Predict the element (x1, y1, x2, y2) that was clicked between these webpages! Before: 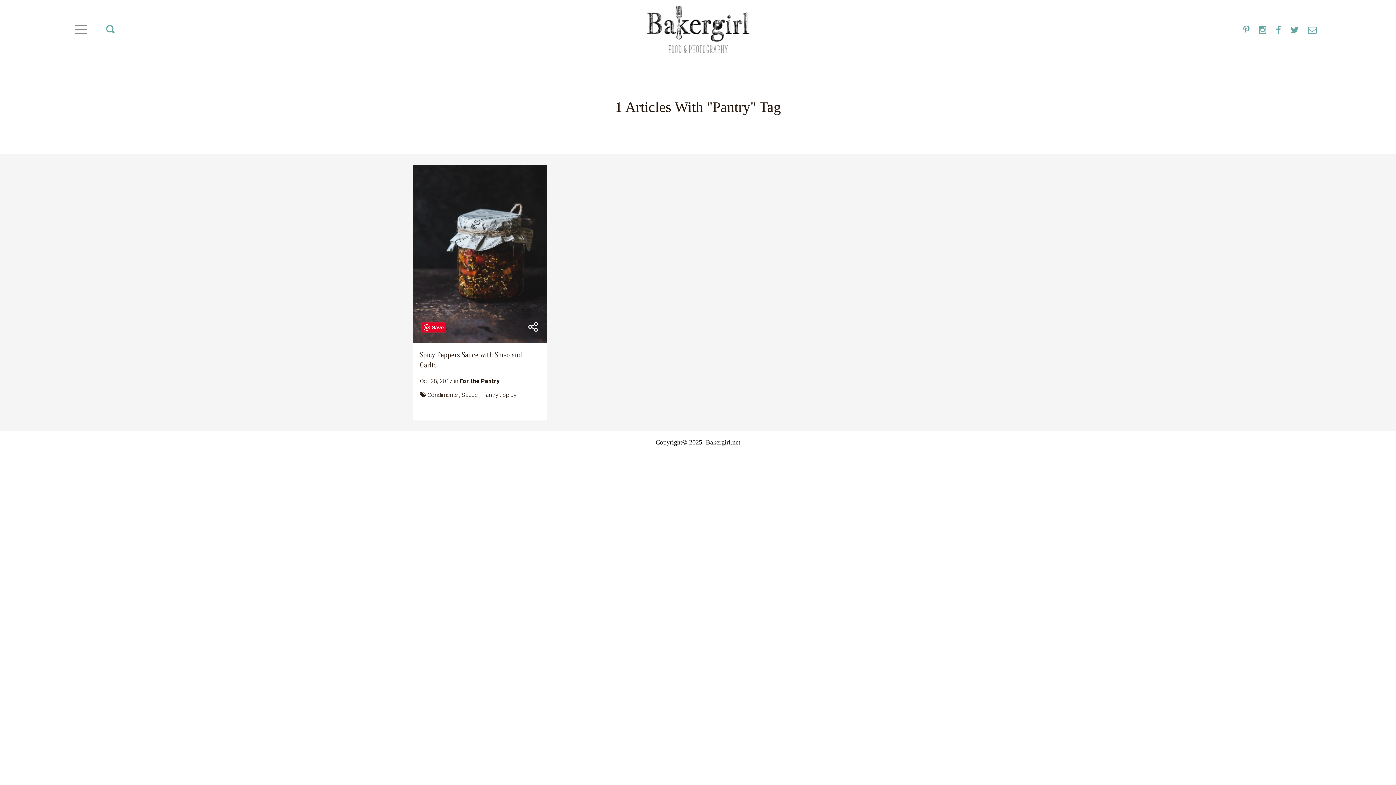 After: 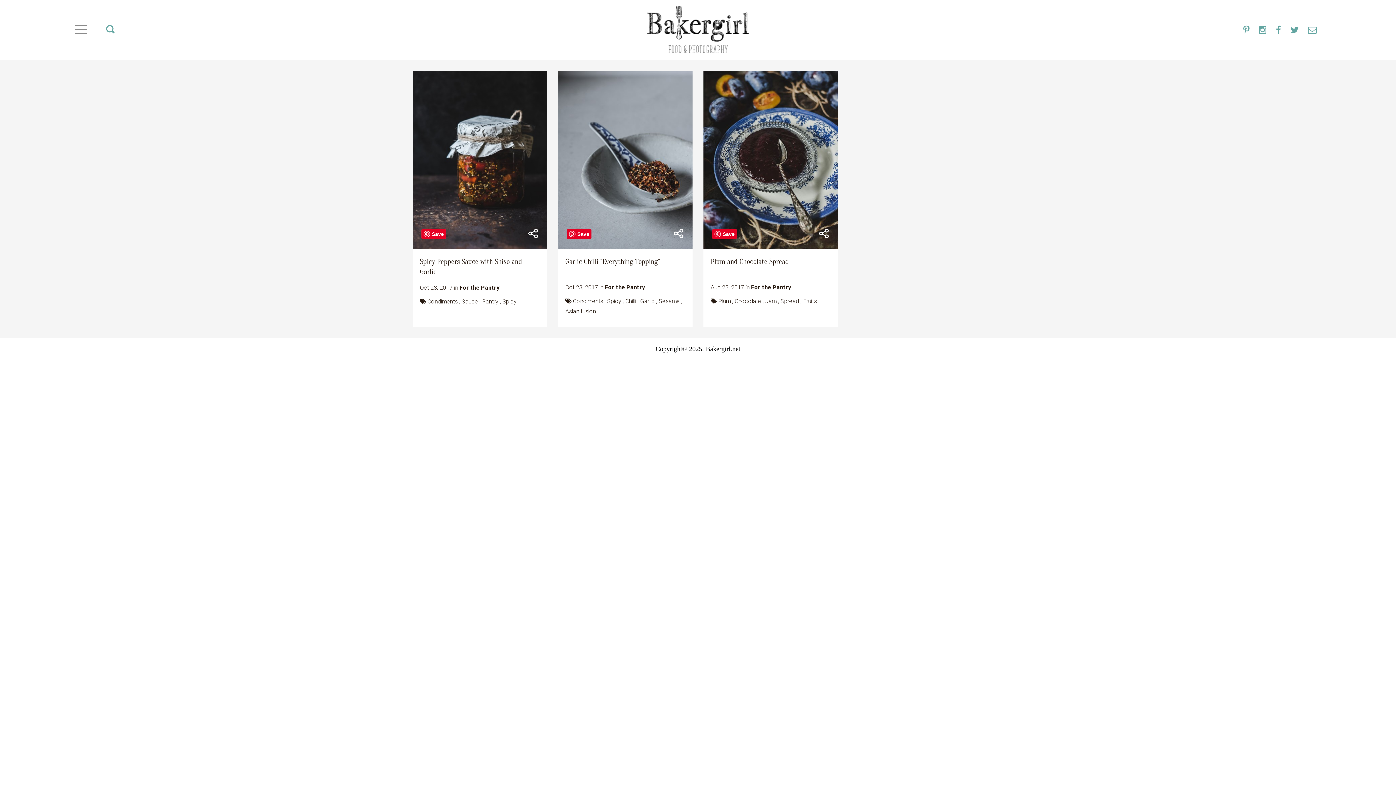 Action: bbox: (459, 377, 499, 384) label: For the Pantry